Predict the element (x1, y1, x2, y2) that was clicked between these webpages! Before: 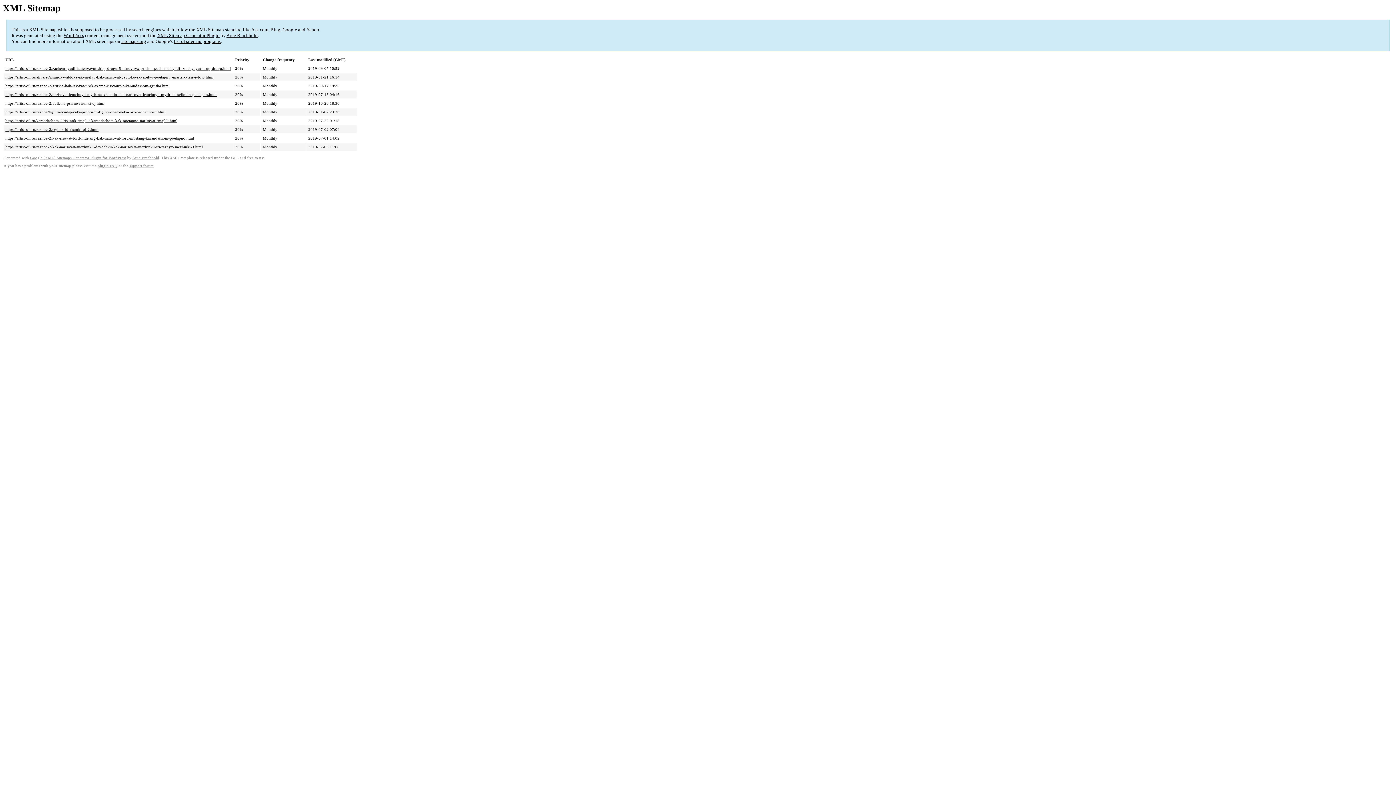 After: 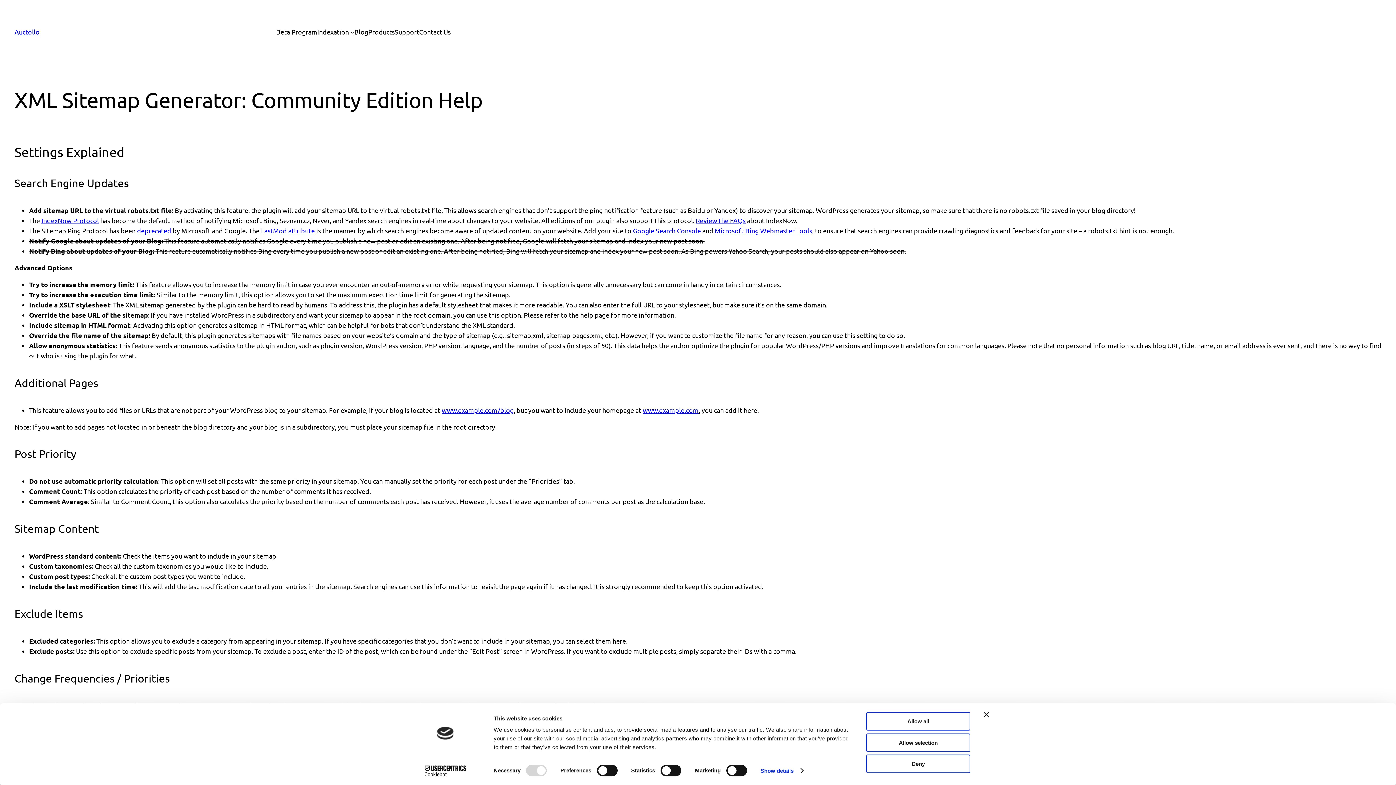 Action: label: plugin FAQ bbox: (97, 164, 117, 168)